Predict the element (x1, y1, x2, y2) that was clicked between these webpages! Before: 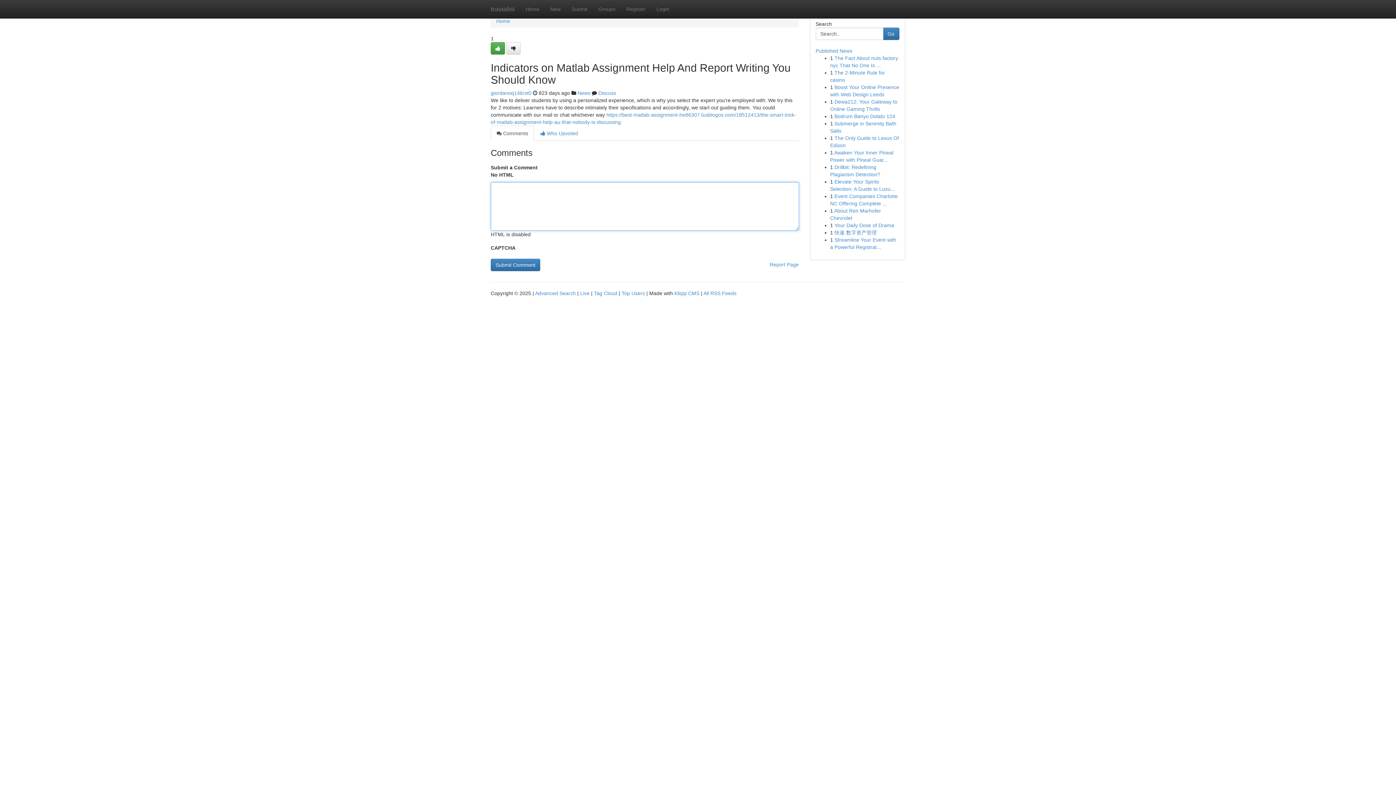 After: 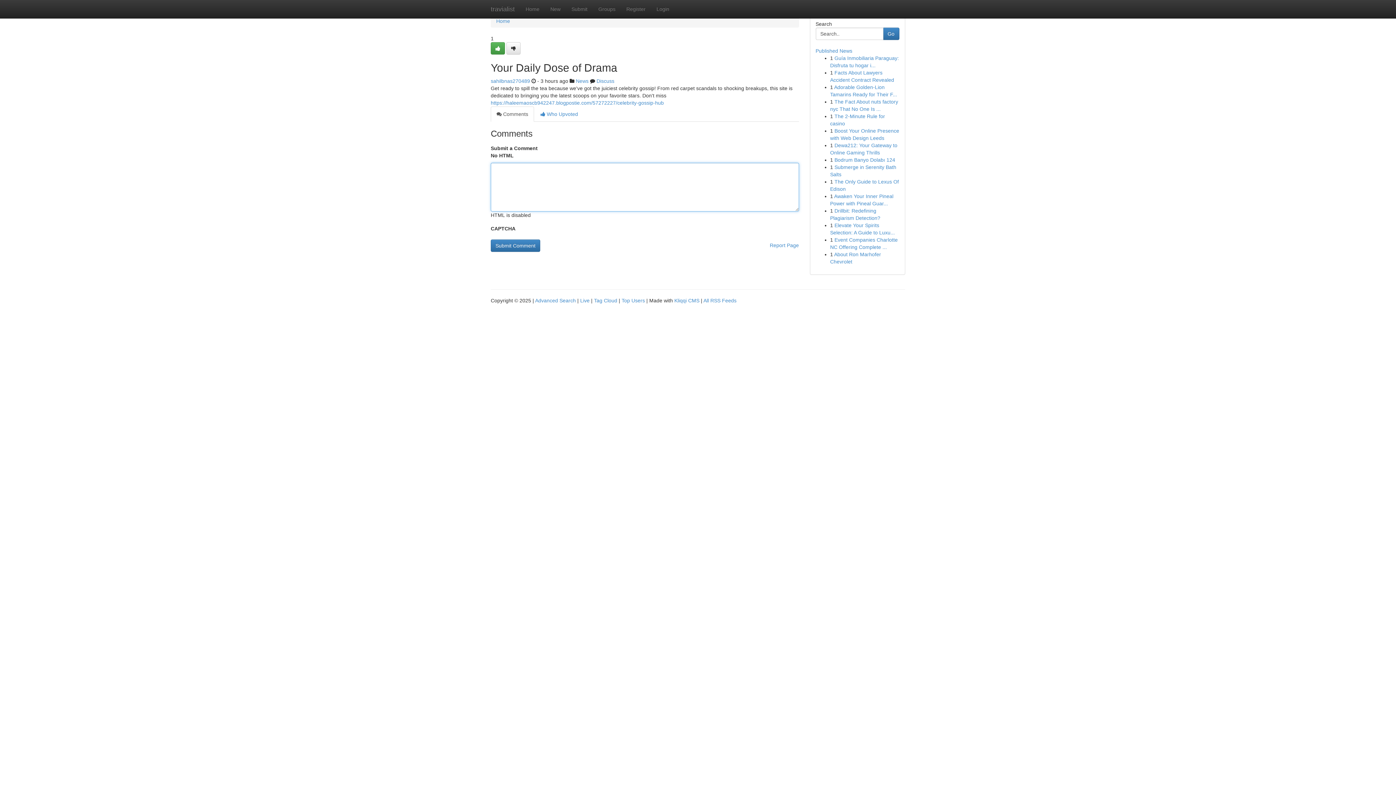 Action: label: Your Daily Dose of Drama bbox: (834, 222, 894, 228)